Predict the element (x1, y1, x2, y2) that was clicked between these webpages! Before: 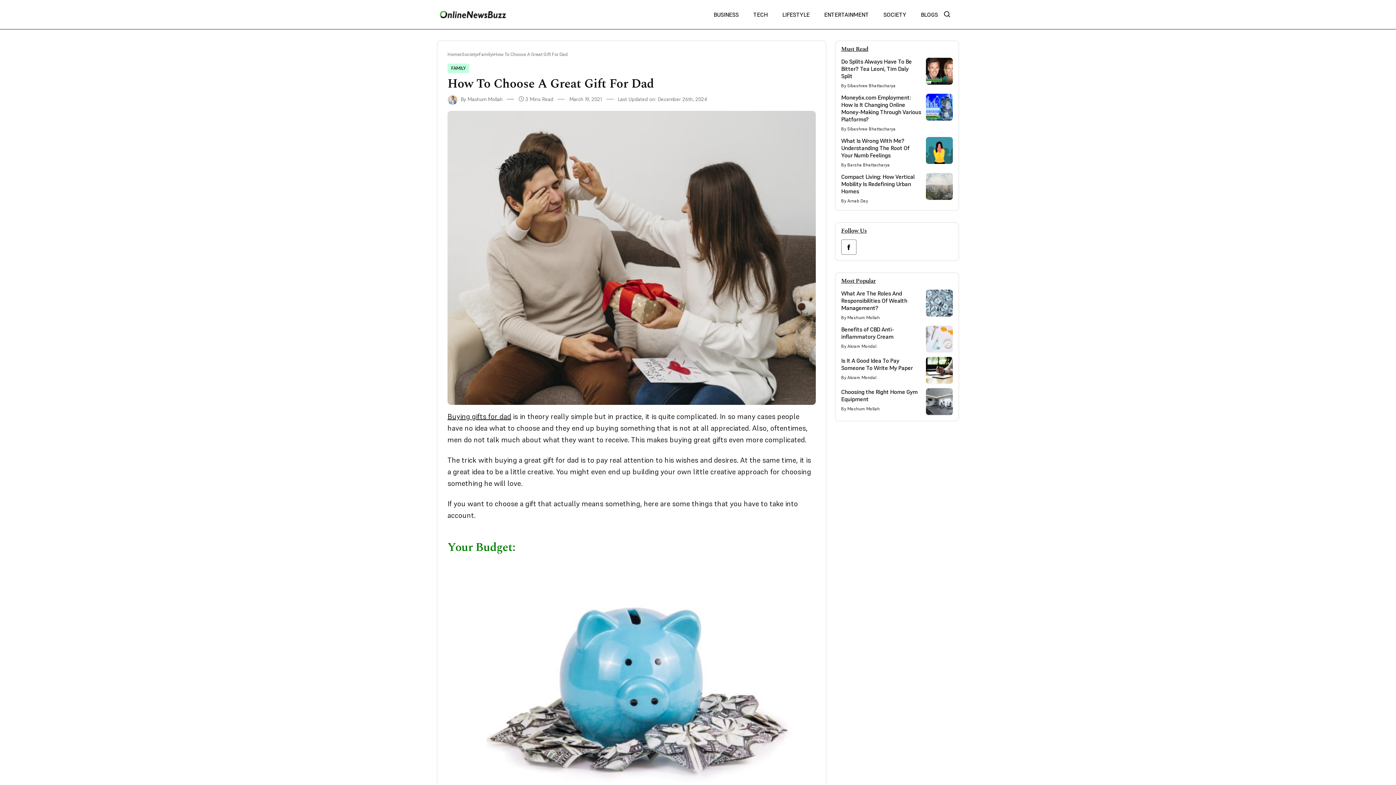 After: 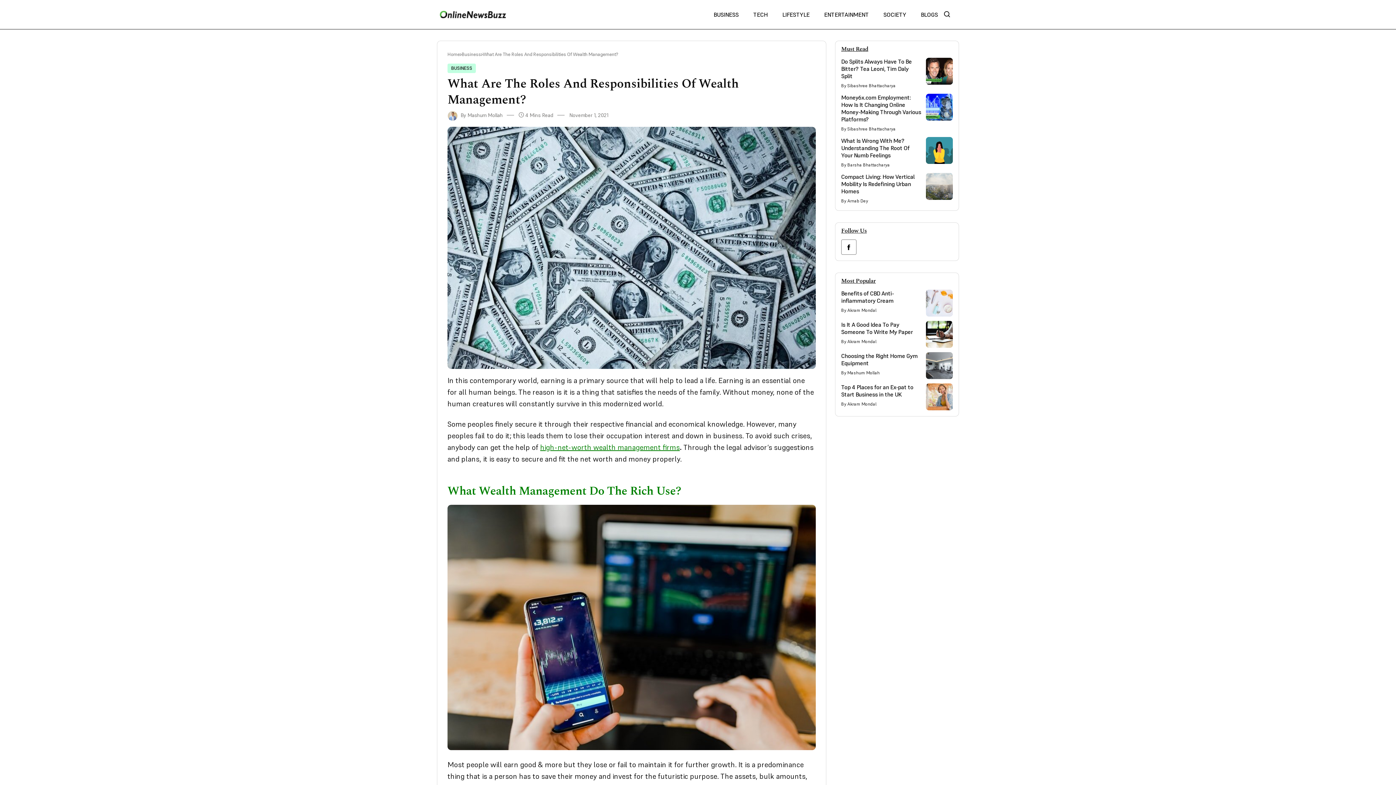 Action: bbox: (841, 289, 907, 311) label: What Are The Roles And Responsibilities Of Wealth Management?